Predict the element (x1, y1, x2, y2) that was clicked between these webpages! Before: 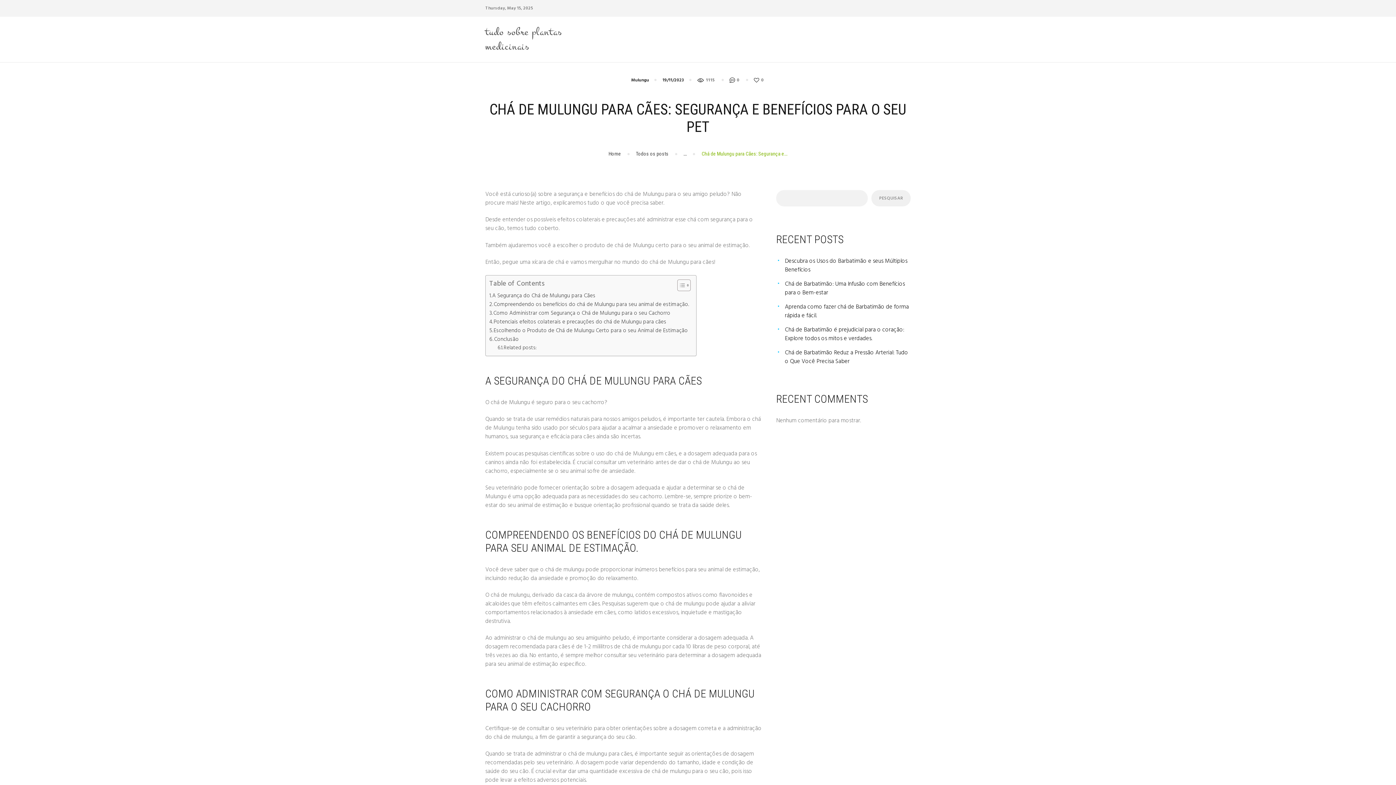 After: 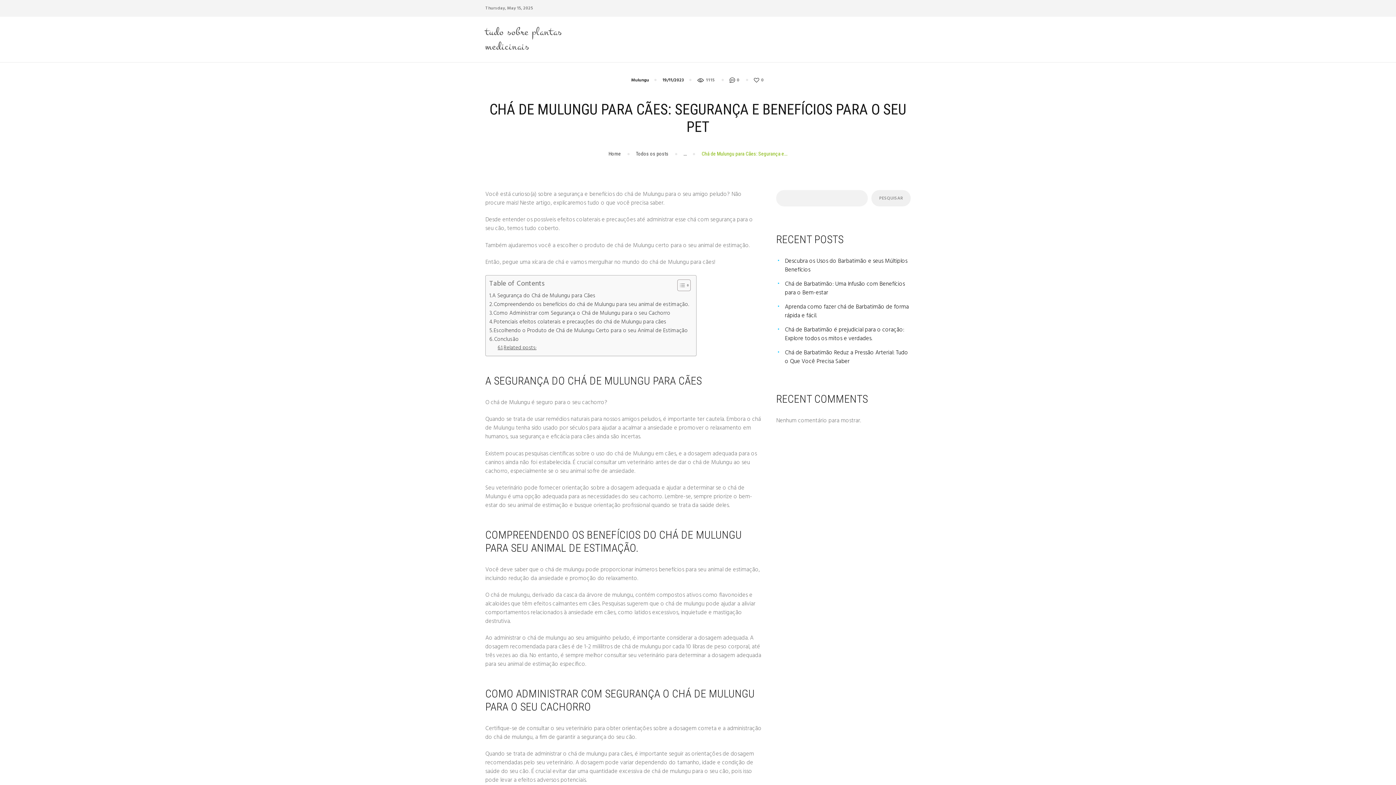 Action: label: Related posts: bbox: (497, 343, 536, 352)